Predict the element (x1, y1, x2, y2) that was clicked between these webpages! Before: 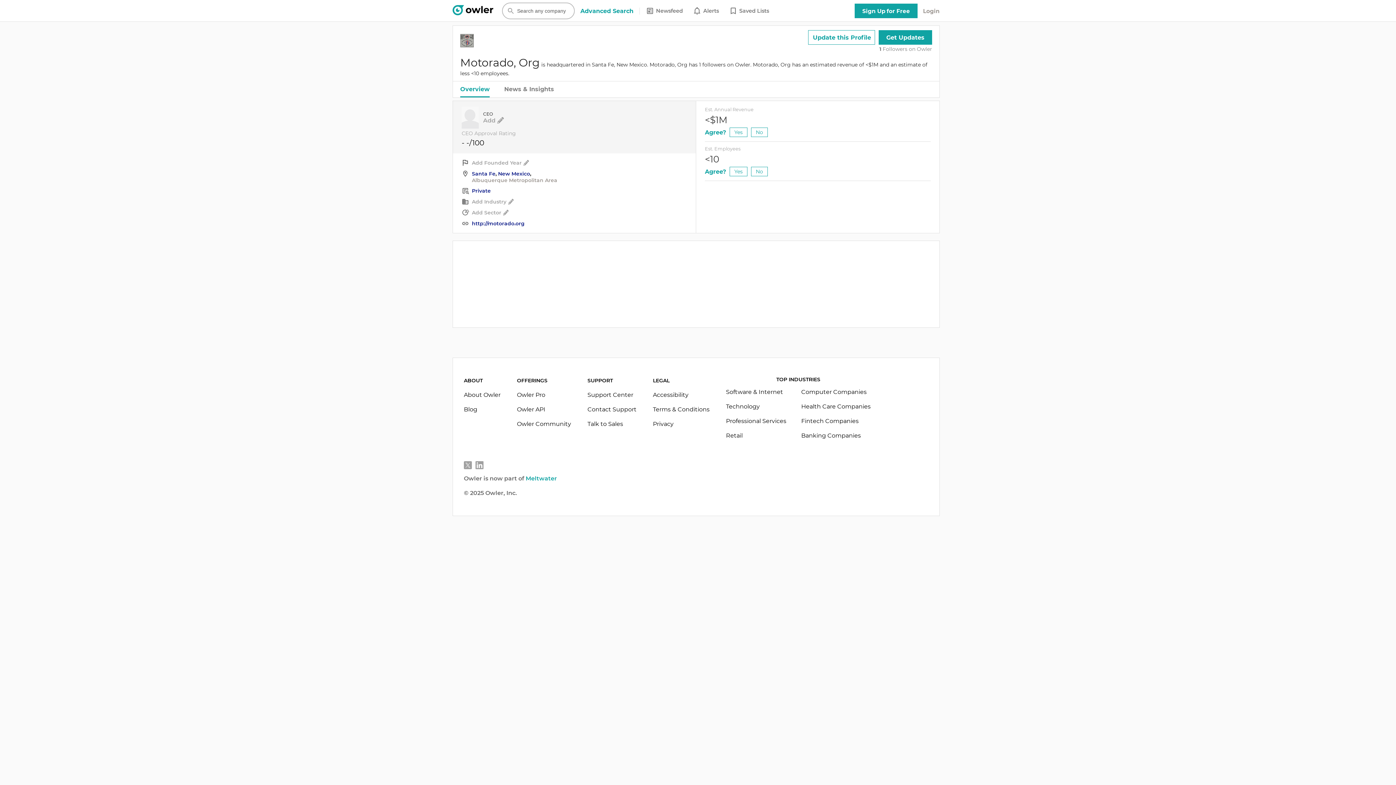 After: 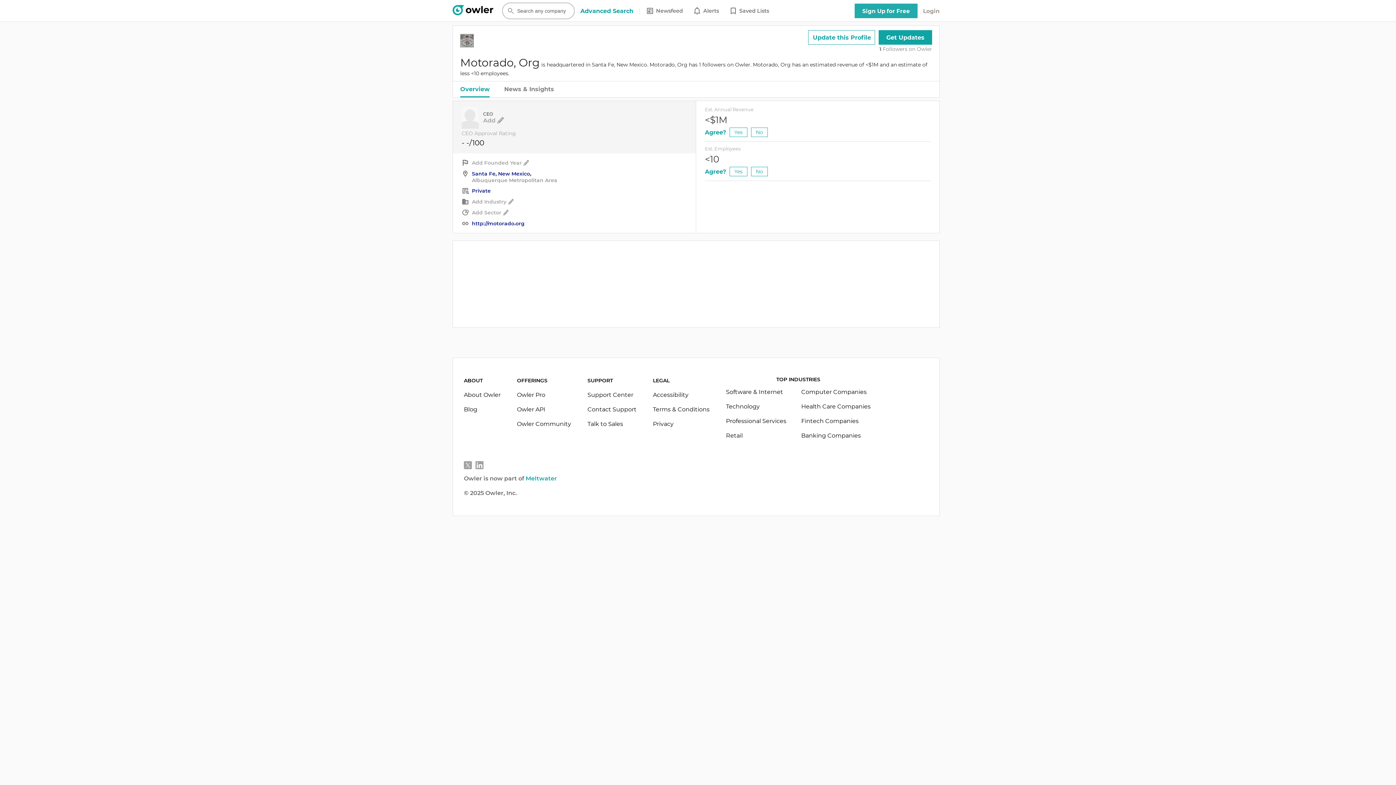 Action: label: Sign Up for Free bbox: (854, 3, 917, 18)